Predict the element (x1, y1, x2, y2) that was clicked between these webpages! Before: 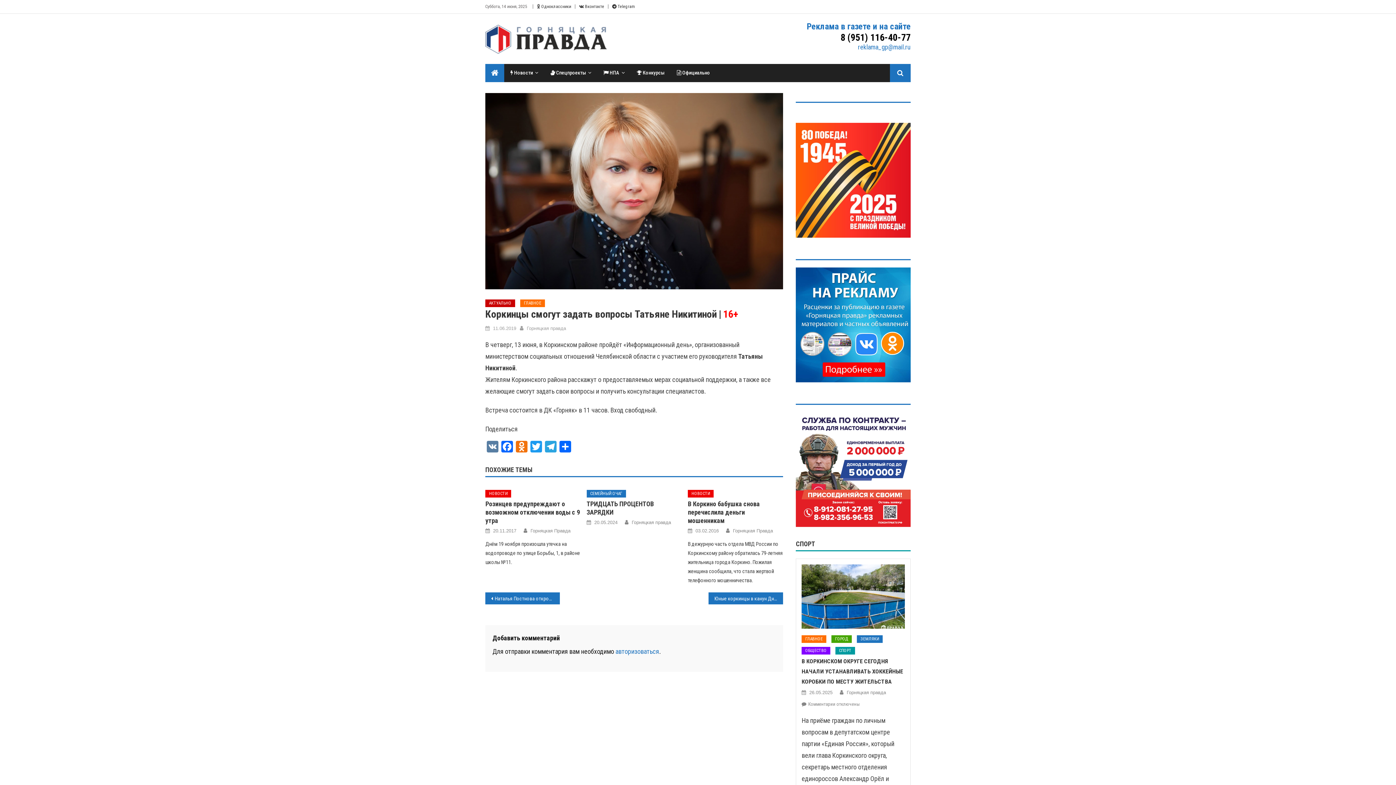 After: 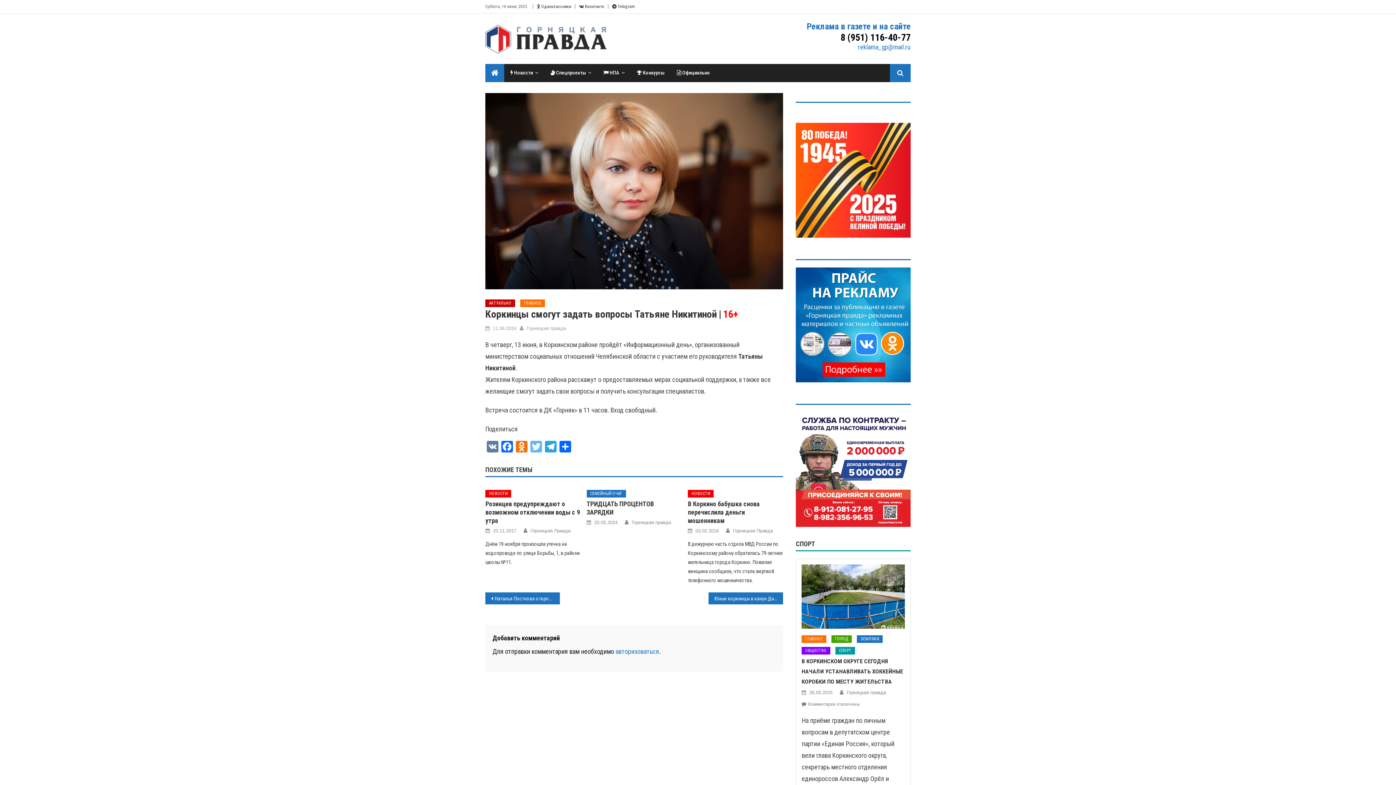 Action: bbox: (529, 440, 543, 454) label: Twitter